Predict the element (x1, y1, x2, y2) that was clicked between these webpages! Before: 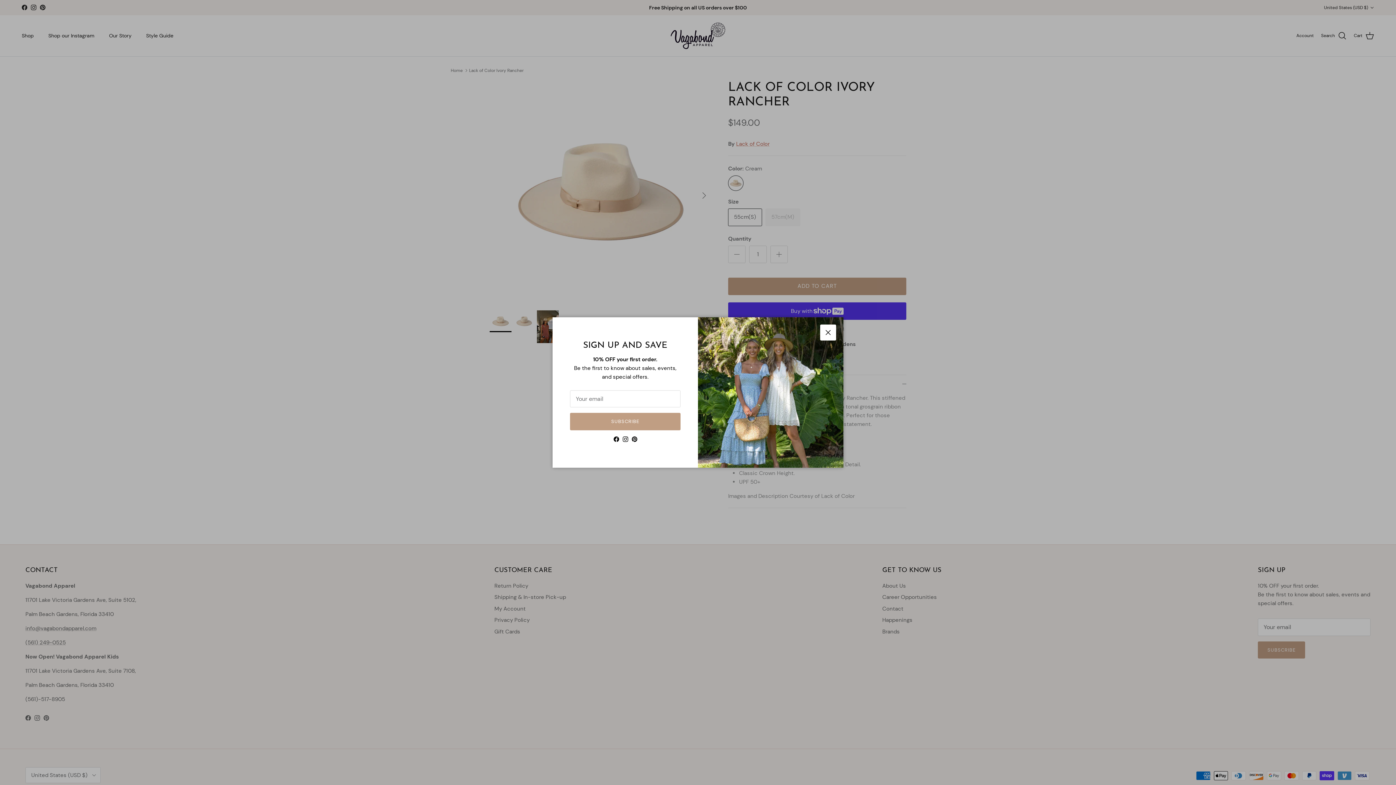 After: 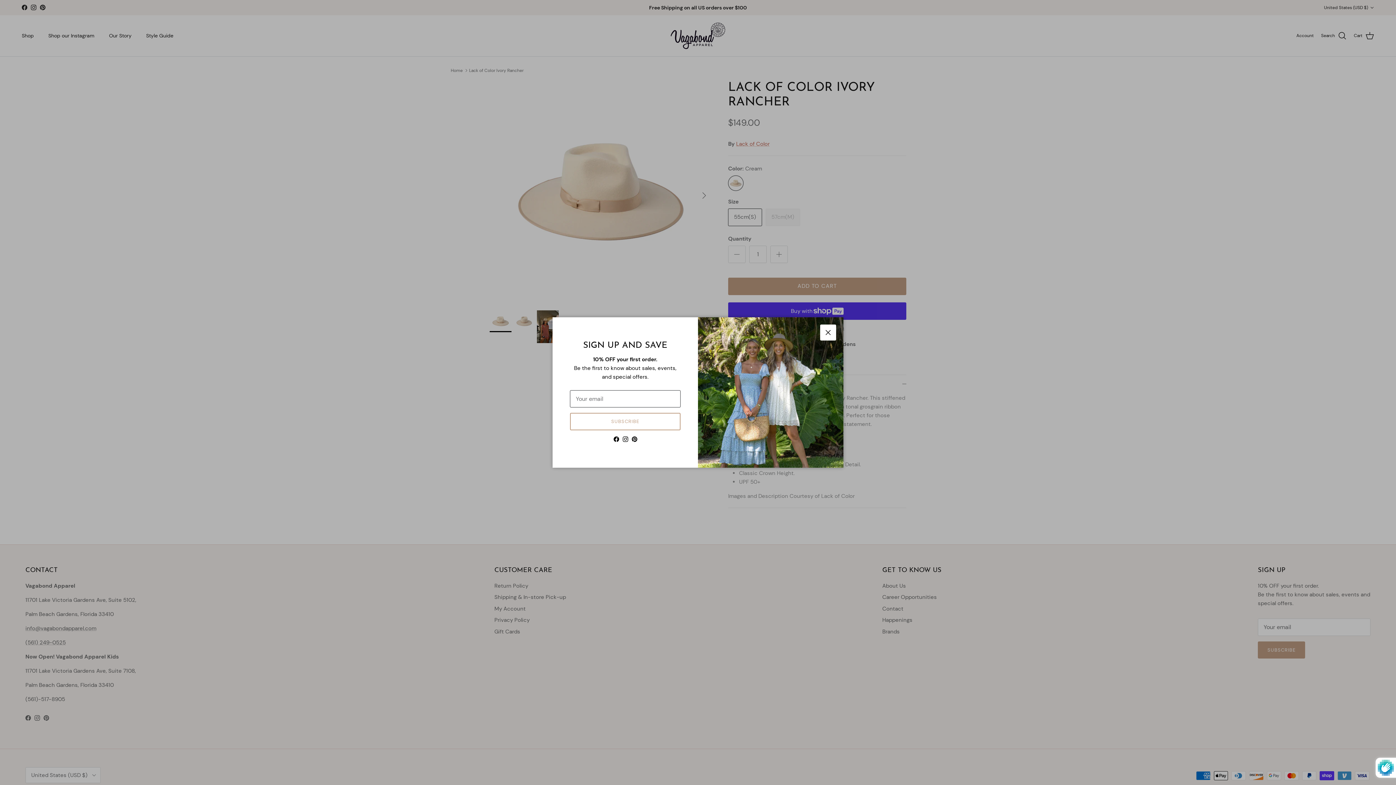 Action: bbox: (570, 413, 680, 430) label: SUBSCRIBE